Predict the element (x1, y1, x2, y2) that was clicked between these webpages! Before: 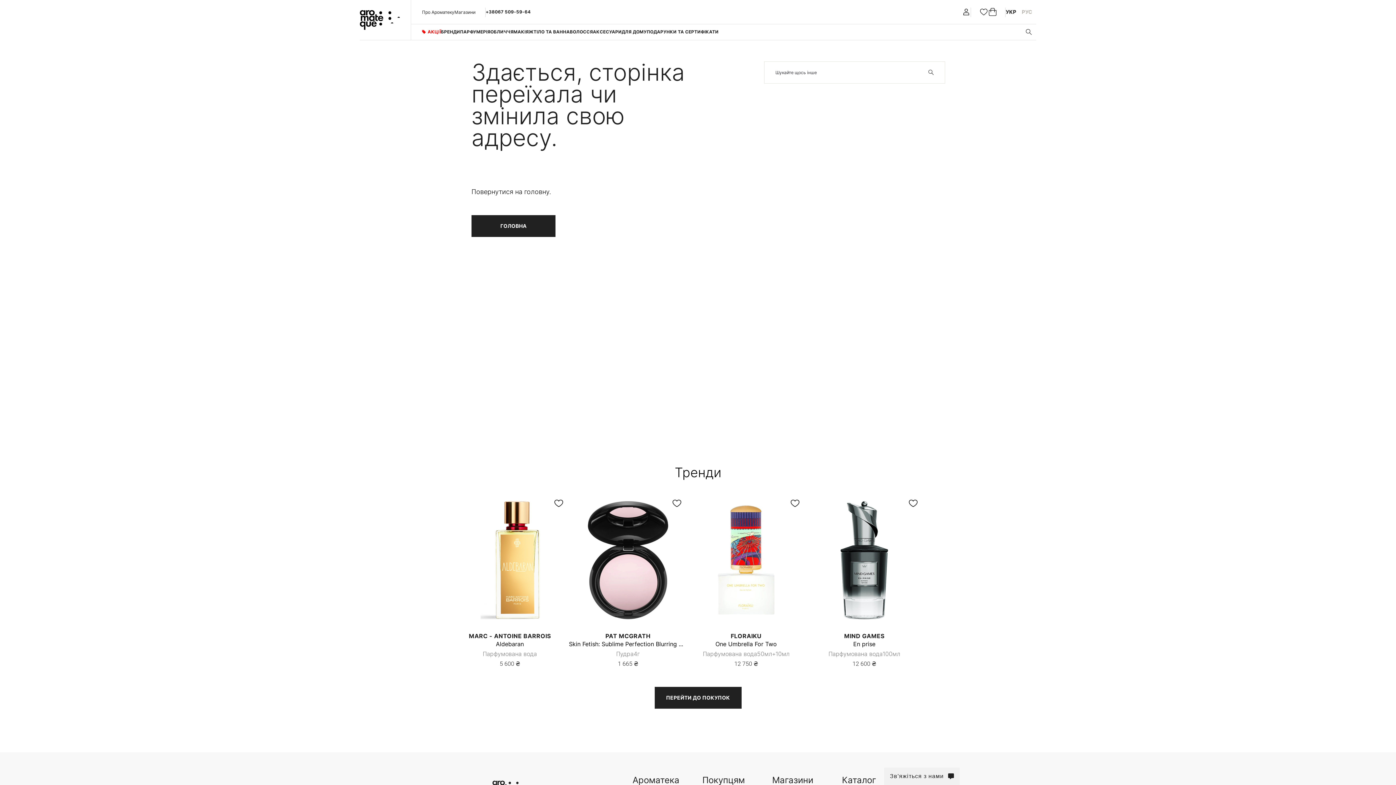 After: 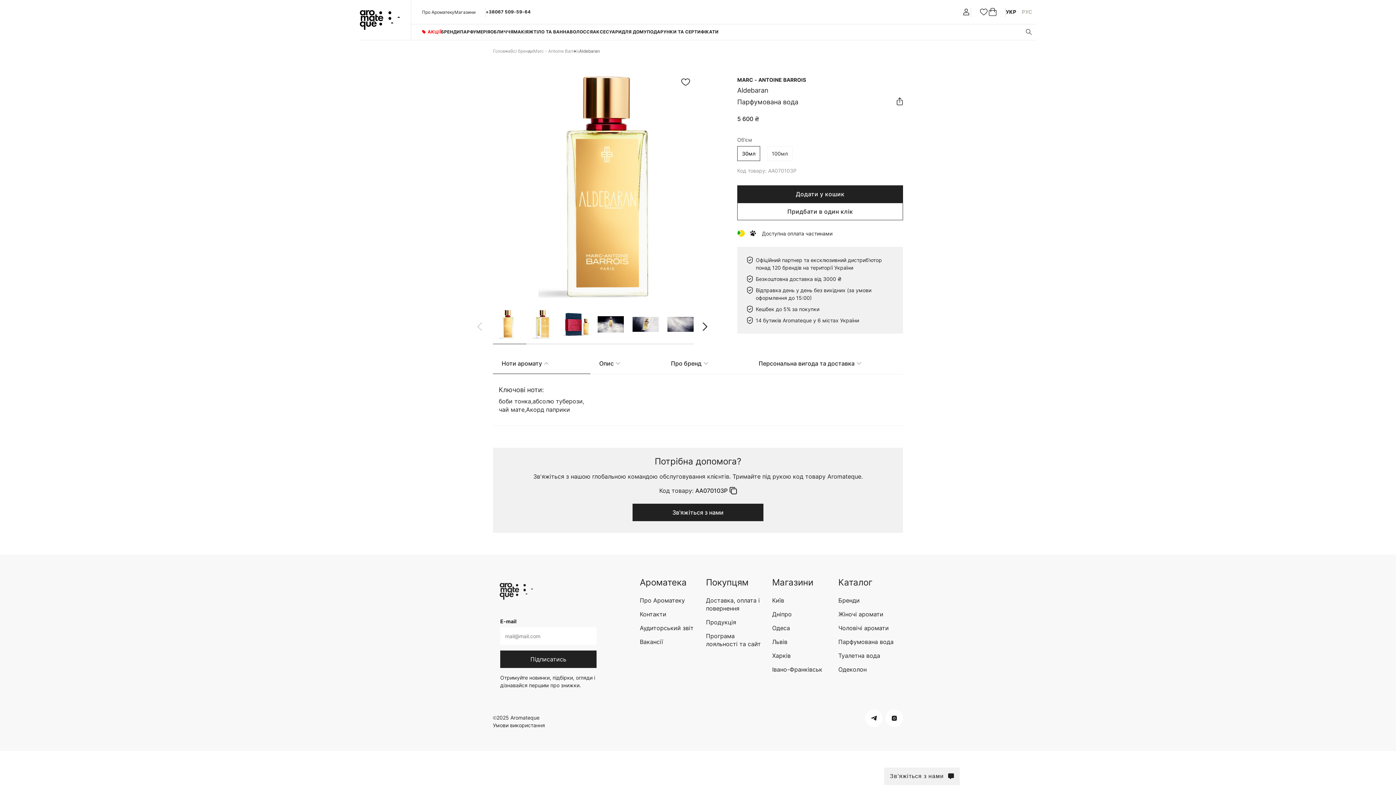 Action: label: MARC - ANTOINE BARROIS bbox: (468, 632, 551, 640)